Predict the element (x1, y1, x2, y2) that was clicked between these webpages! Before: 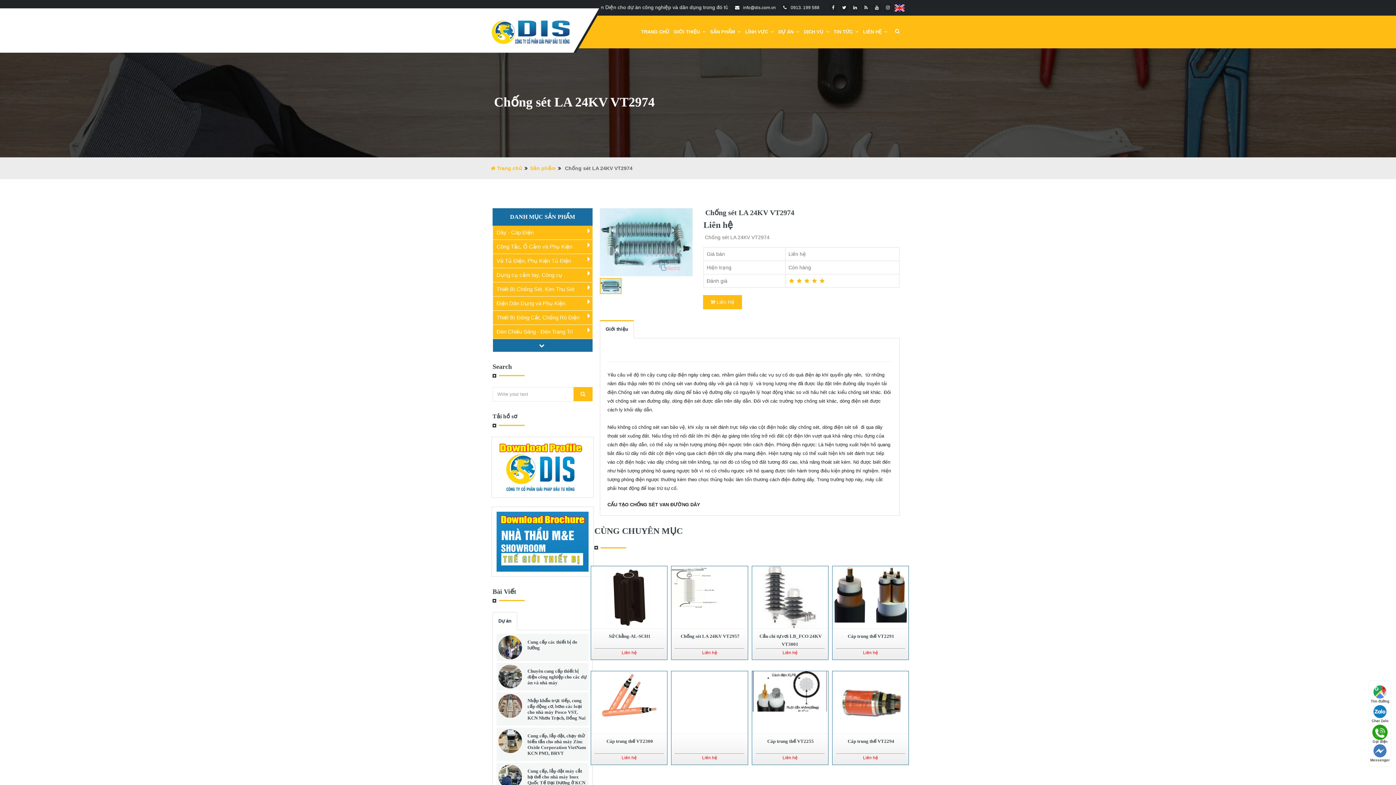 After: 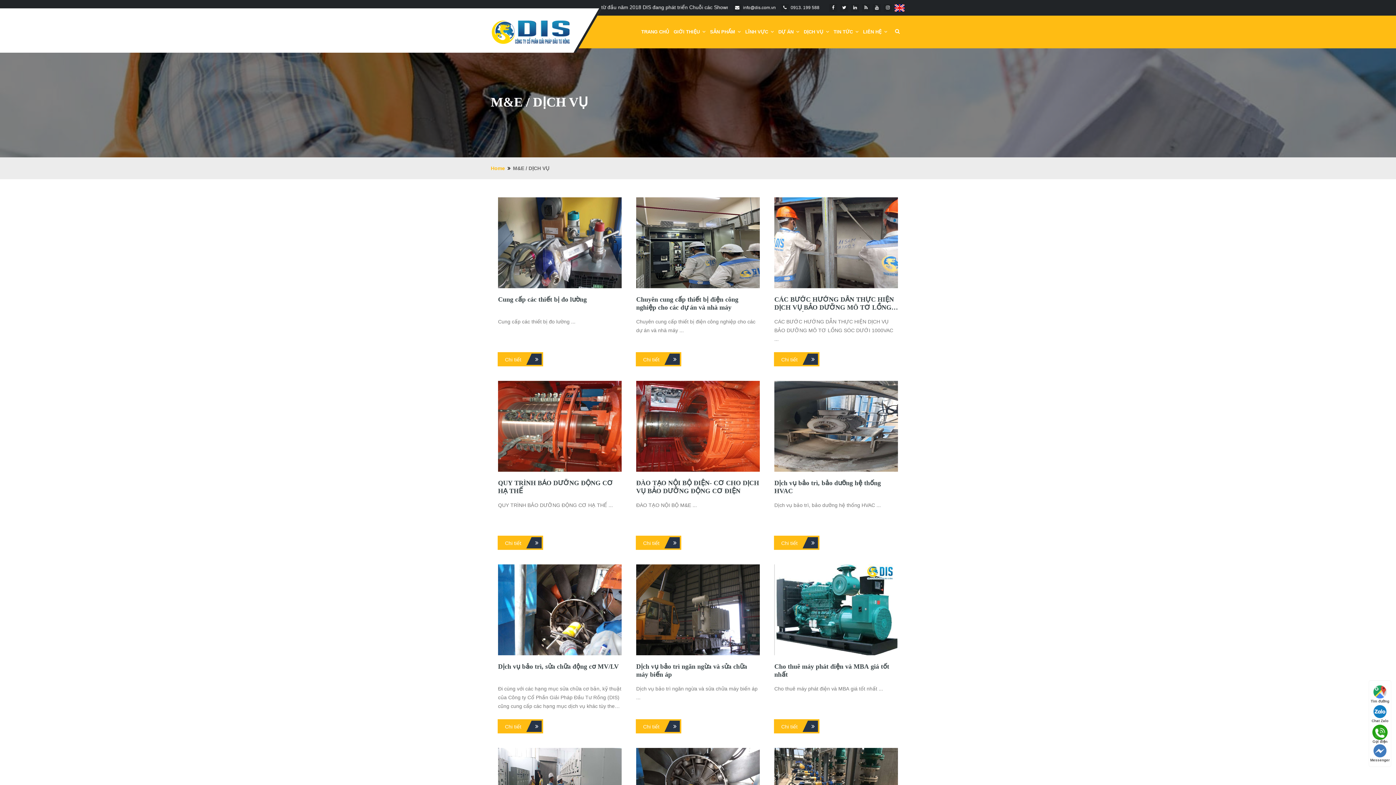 Action: bbox: (801, 15, 831, 48) label: DỊCH VỤ 